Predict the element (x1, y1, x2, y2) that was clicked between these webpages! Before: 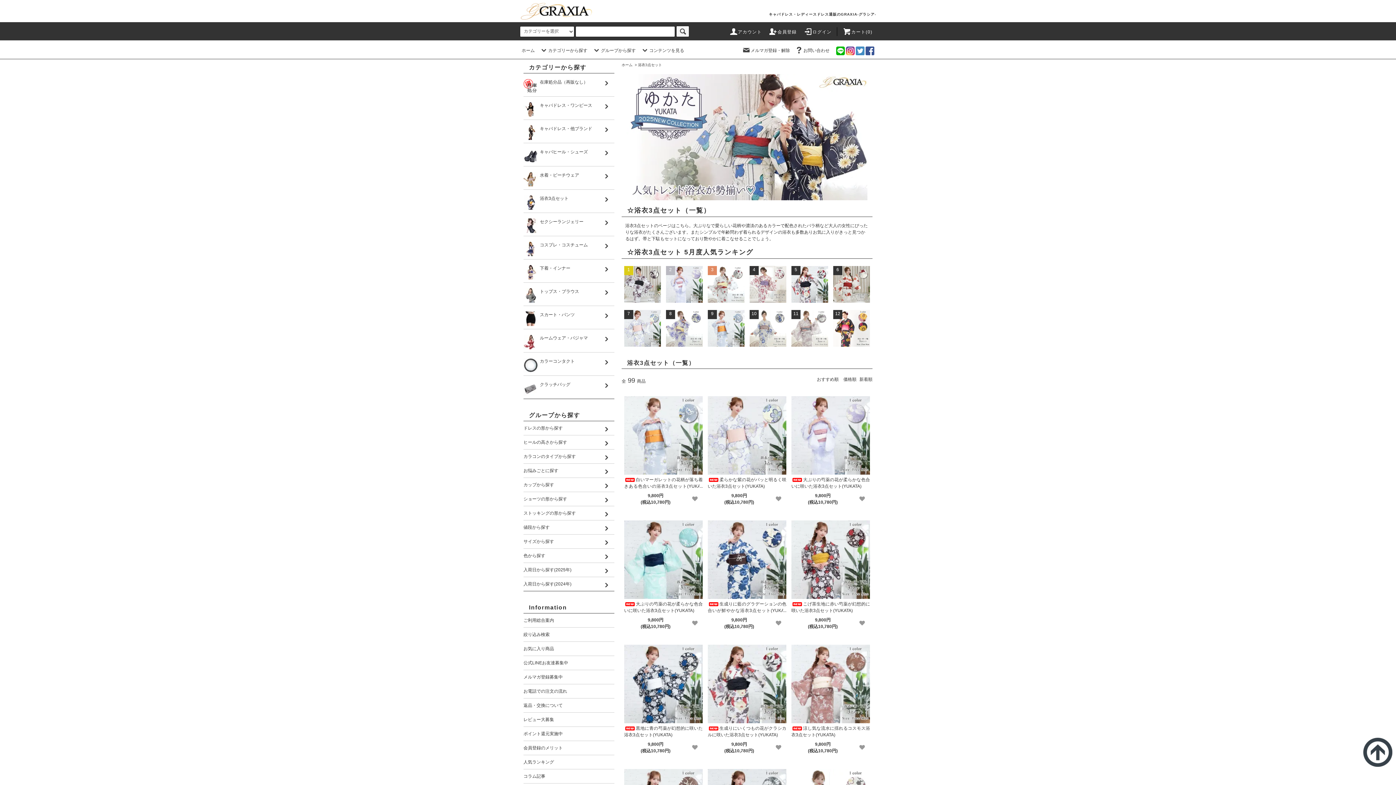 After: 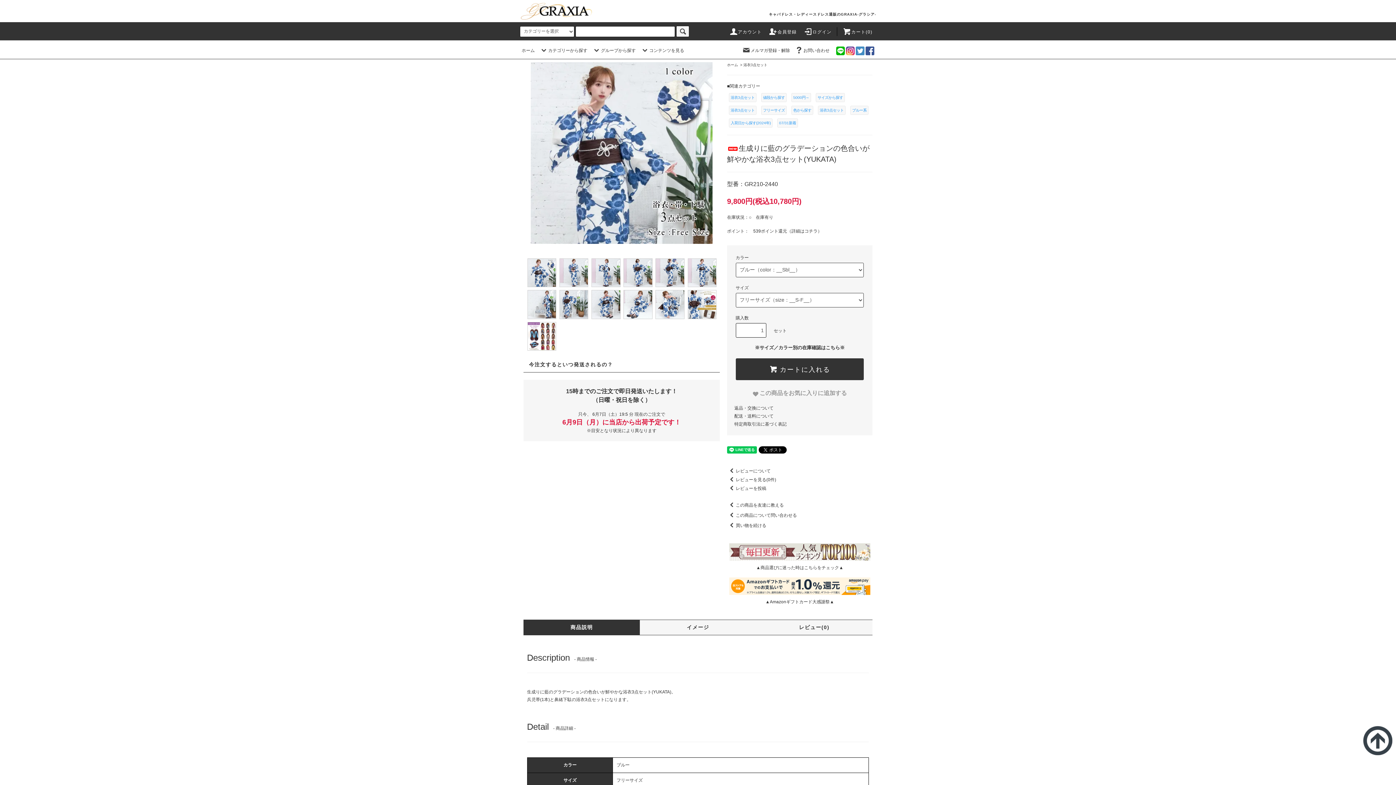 Action: bbox: (707, 520, 786, 599)